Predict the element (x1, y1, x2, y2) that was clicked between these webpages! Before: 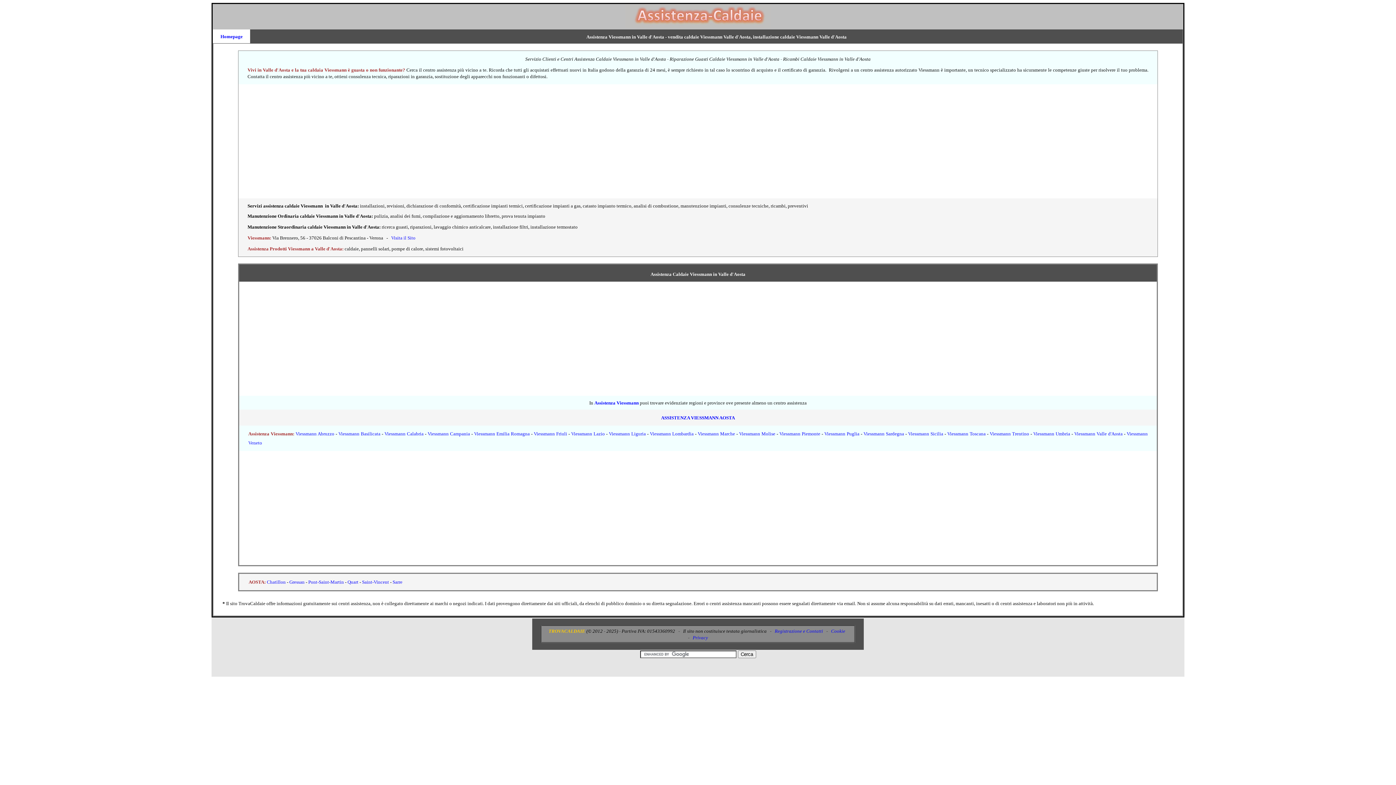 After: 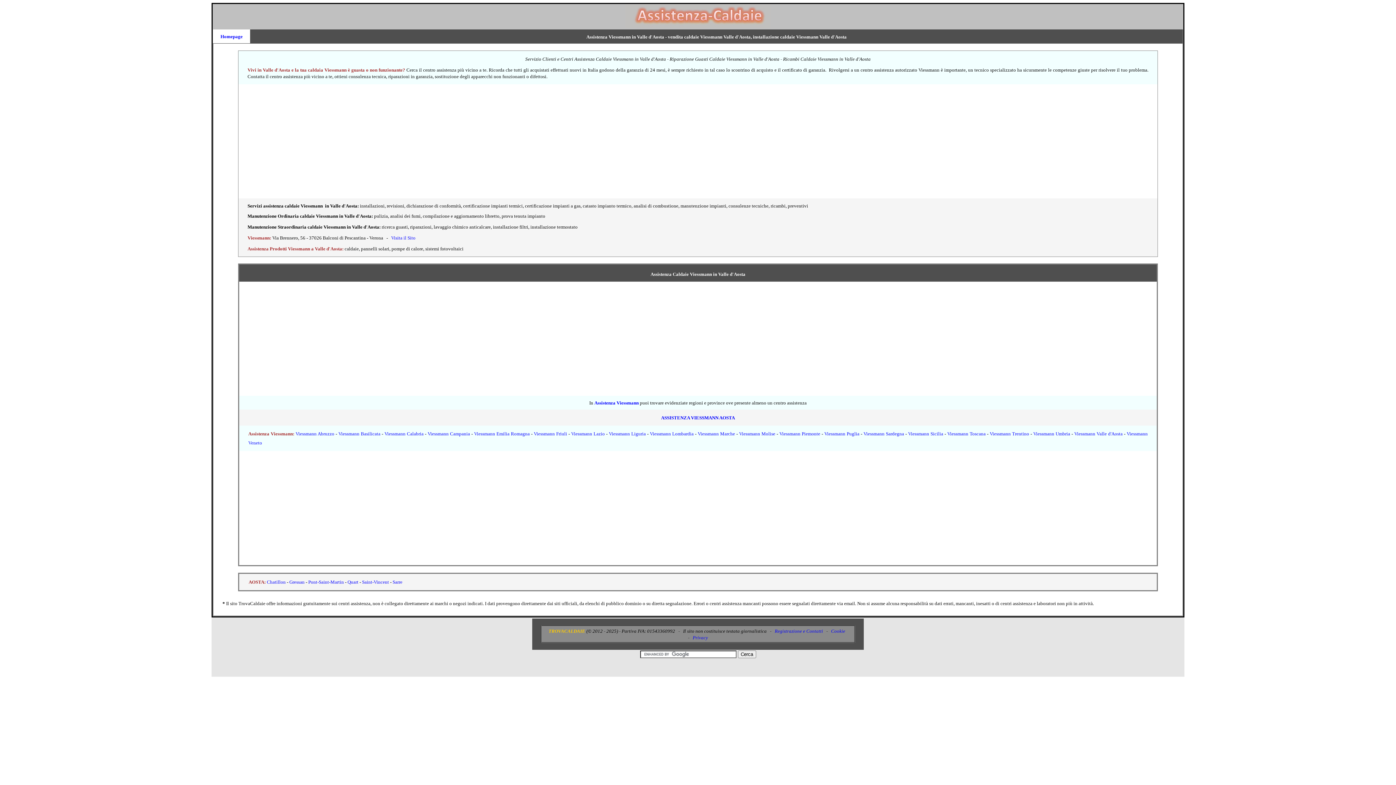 Action: bbox: (1074, 431, 1122, 436) label: Viessmann Valle d'Aosta